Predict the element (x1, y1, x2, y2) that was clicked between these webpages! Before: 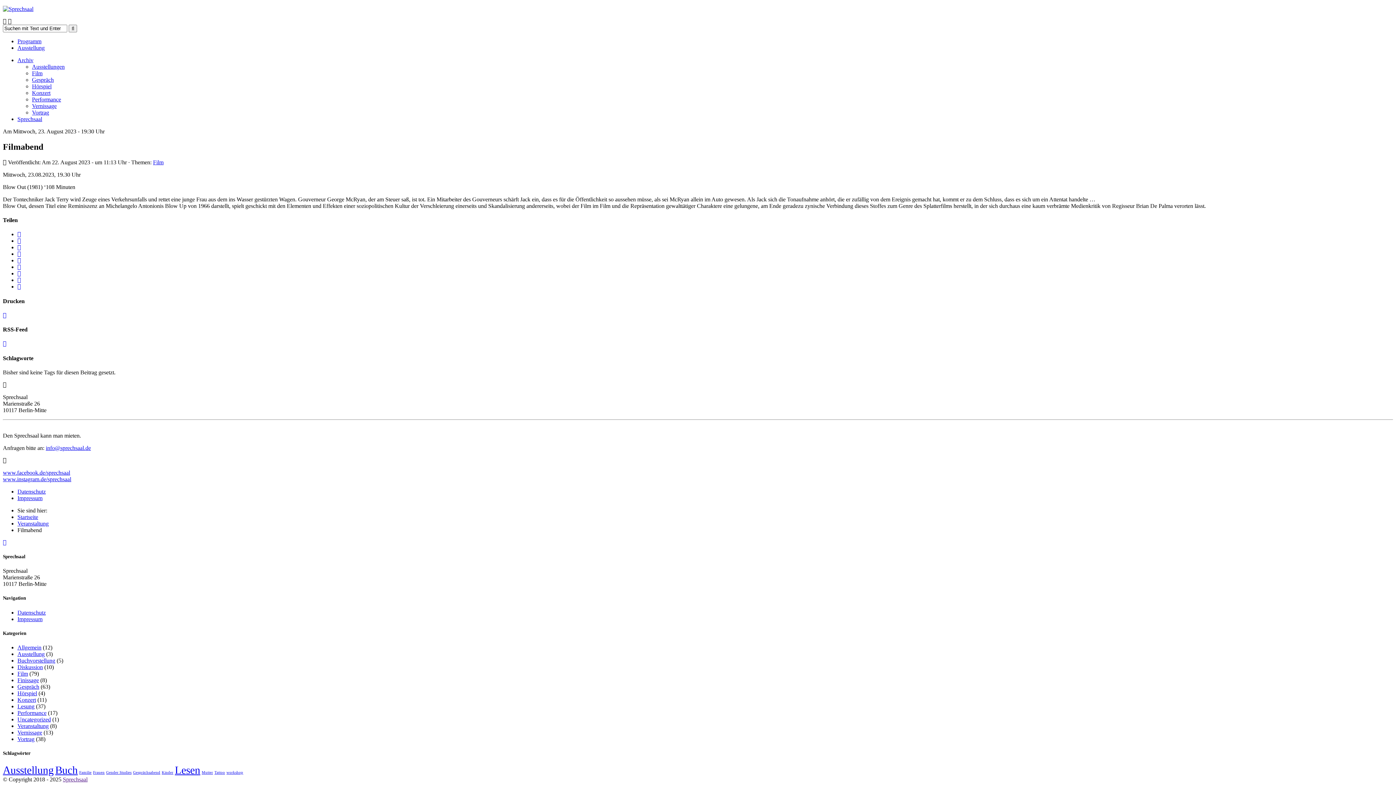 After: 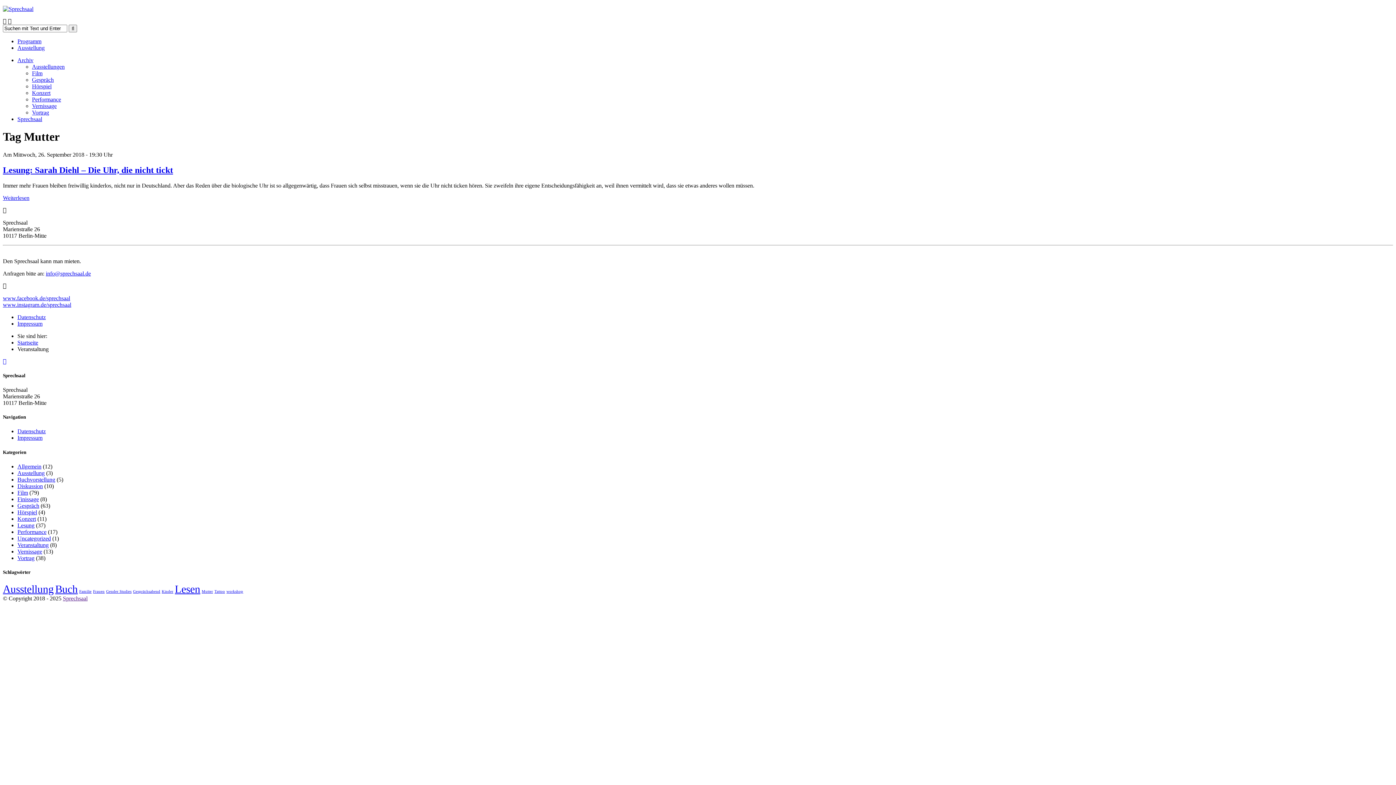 Action: bbox: (201, 771, 213, 775) label: Mutter (1 Eintrag)